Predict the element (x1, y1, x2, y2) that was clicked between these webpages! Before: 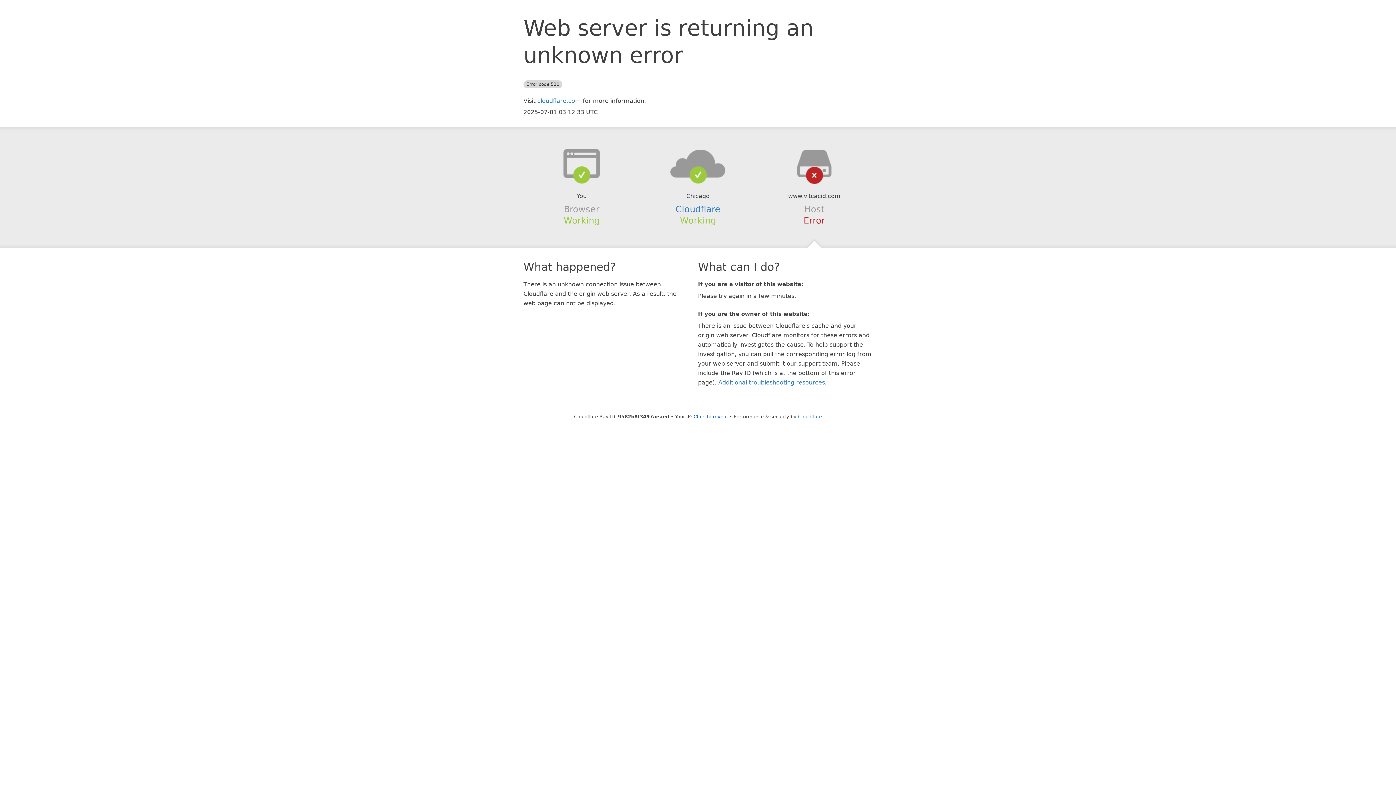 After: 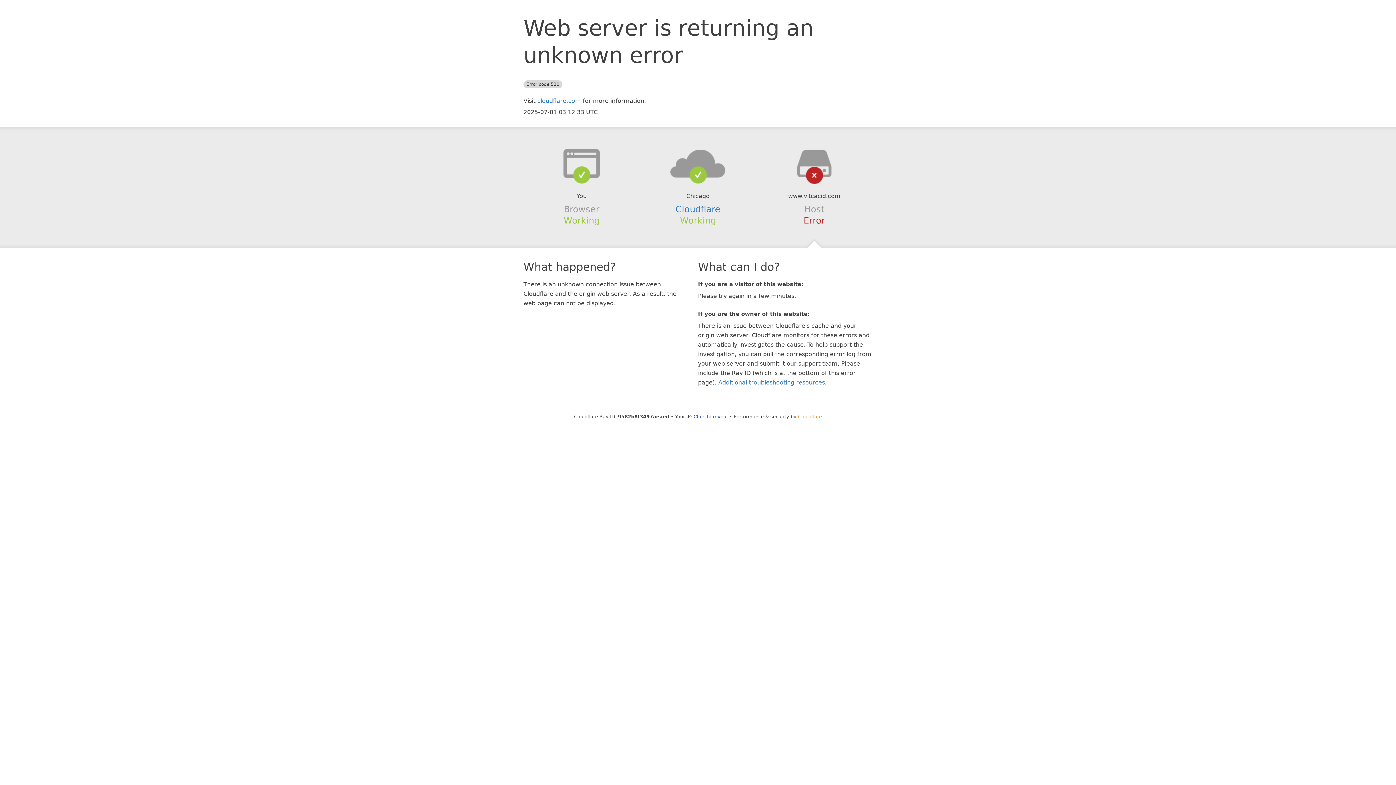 Action: label: Cloudflare bbox: (798, 414, 822, 419)